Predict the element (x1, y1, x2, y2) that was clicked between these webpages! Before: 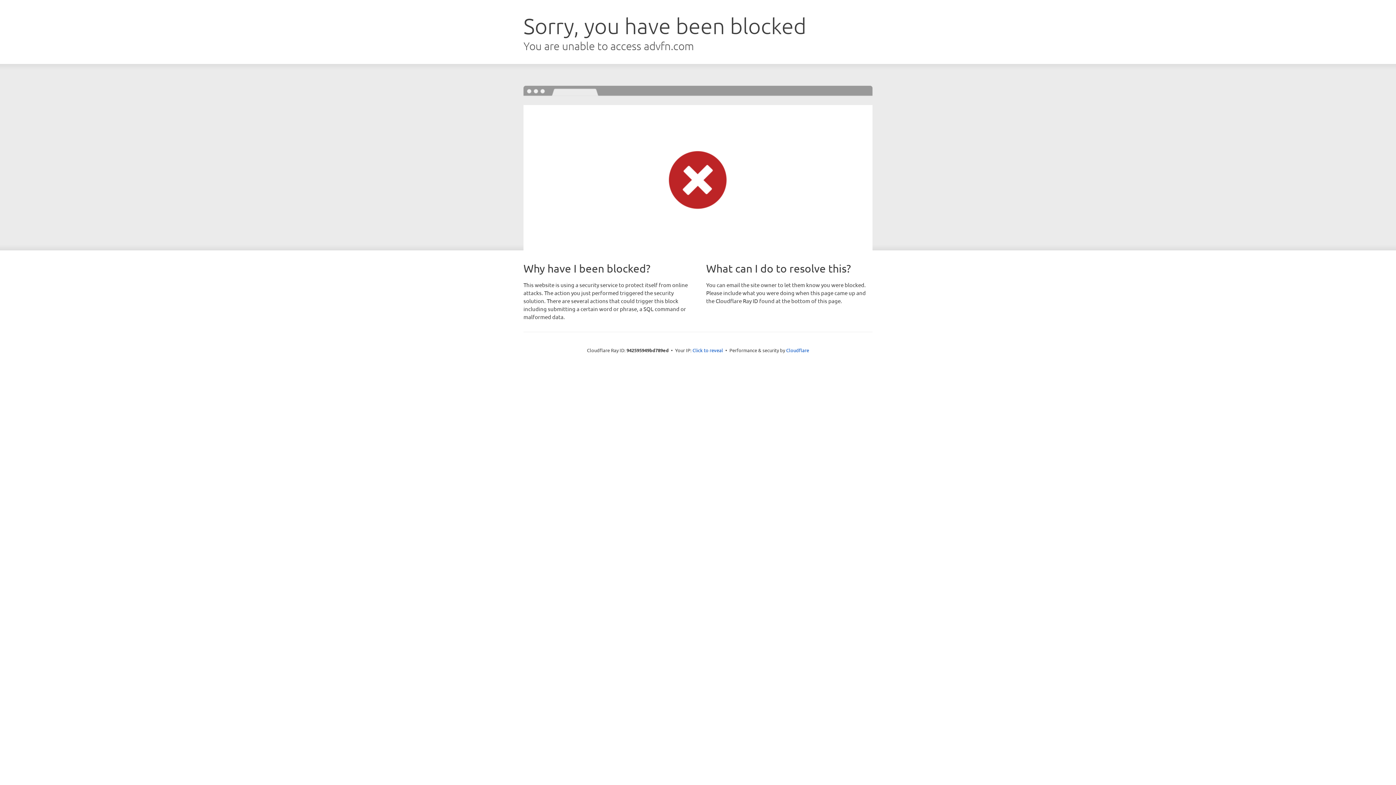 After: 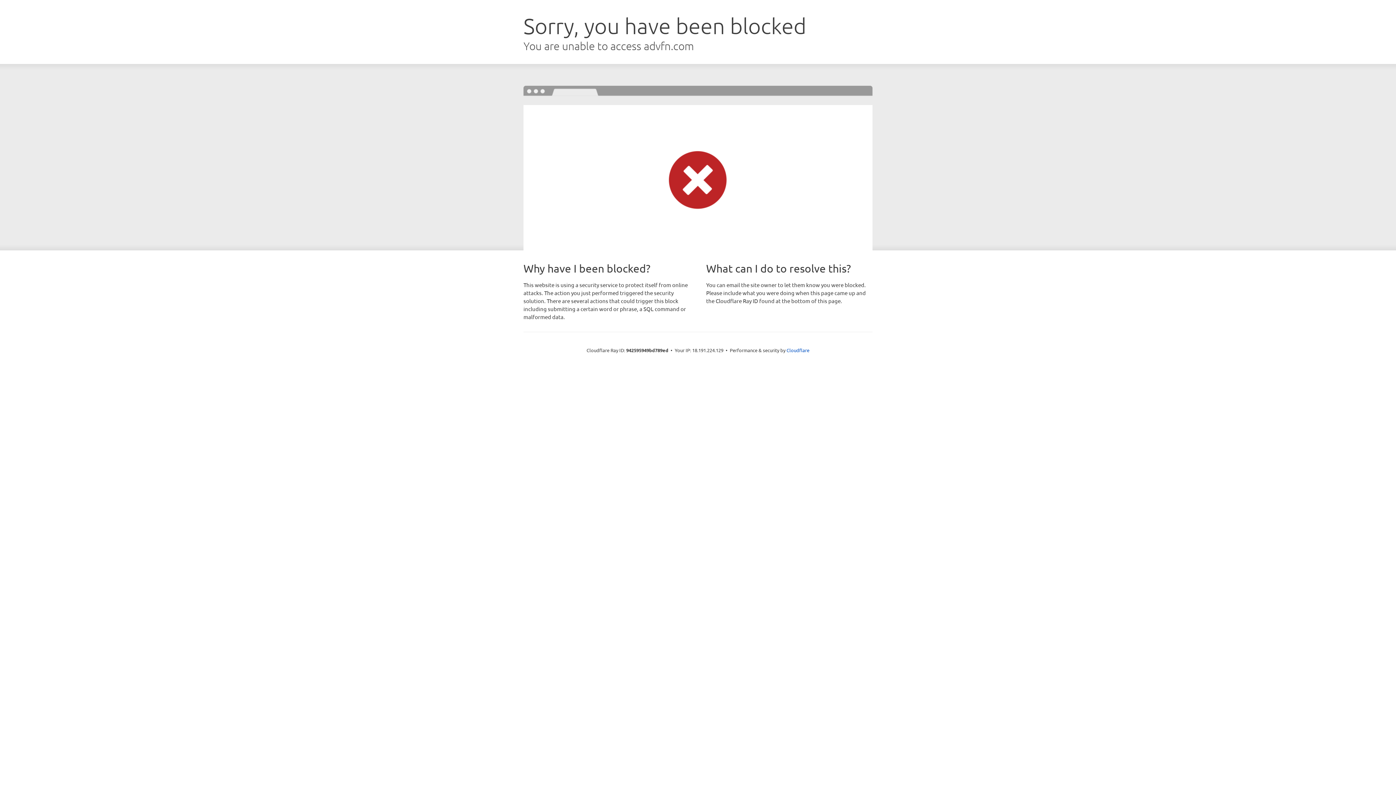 Action: label: Click to reveal bbox: (692, 346, 723, 353)